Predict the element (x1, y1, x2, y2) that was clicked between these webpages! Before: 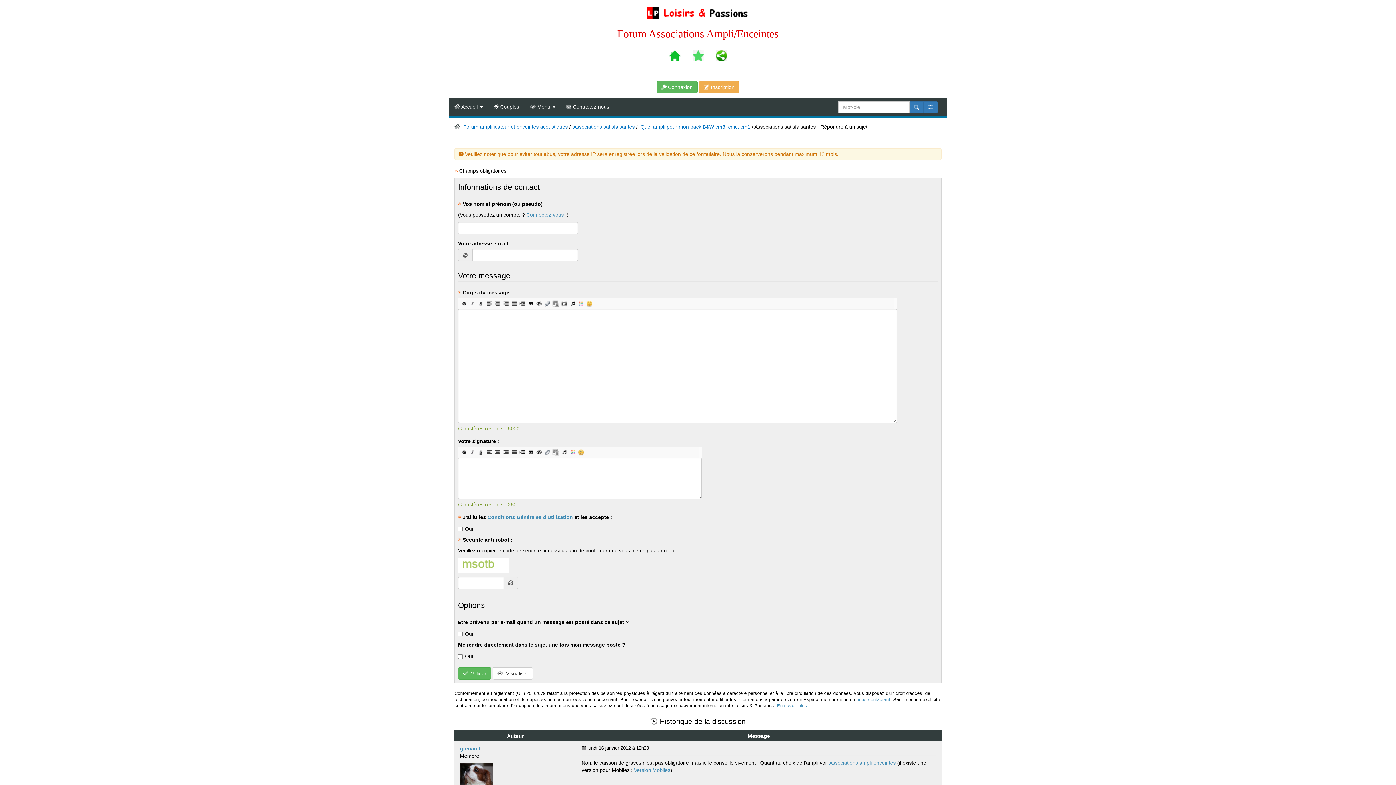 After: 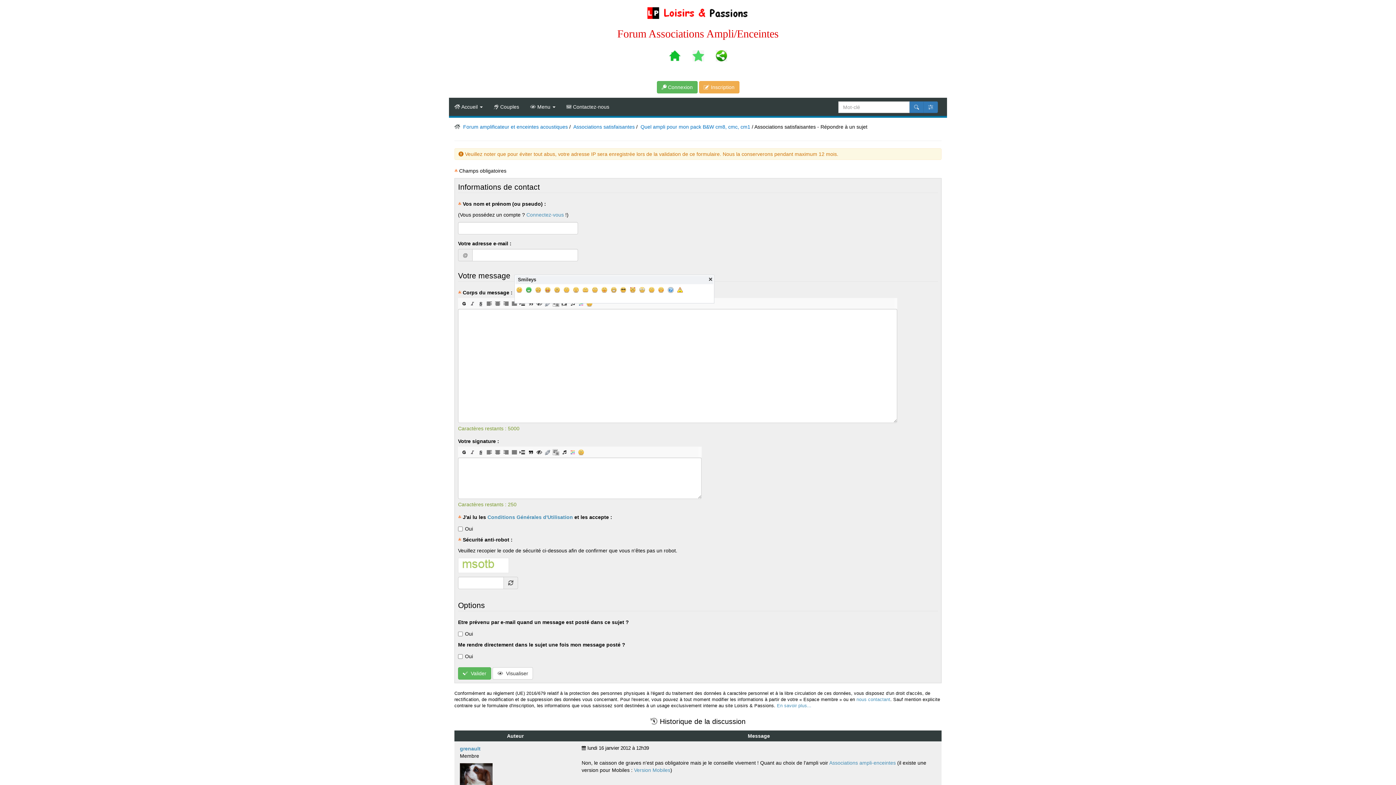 Action: bbox: (585, 300, 593, 308) label: Insérer un smiley